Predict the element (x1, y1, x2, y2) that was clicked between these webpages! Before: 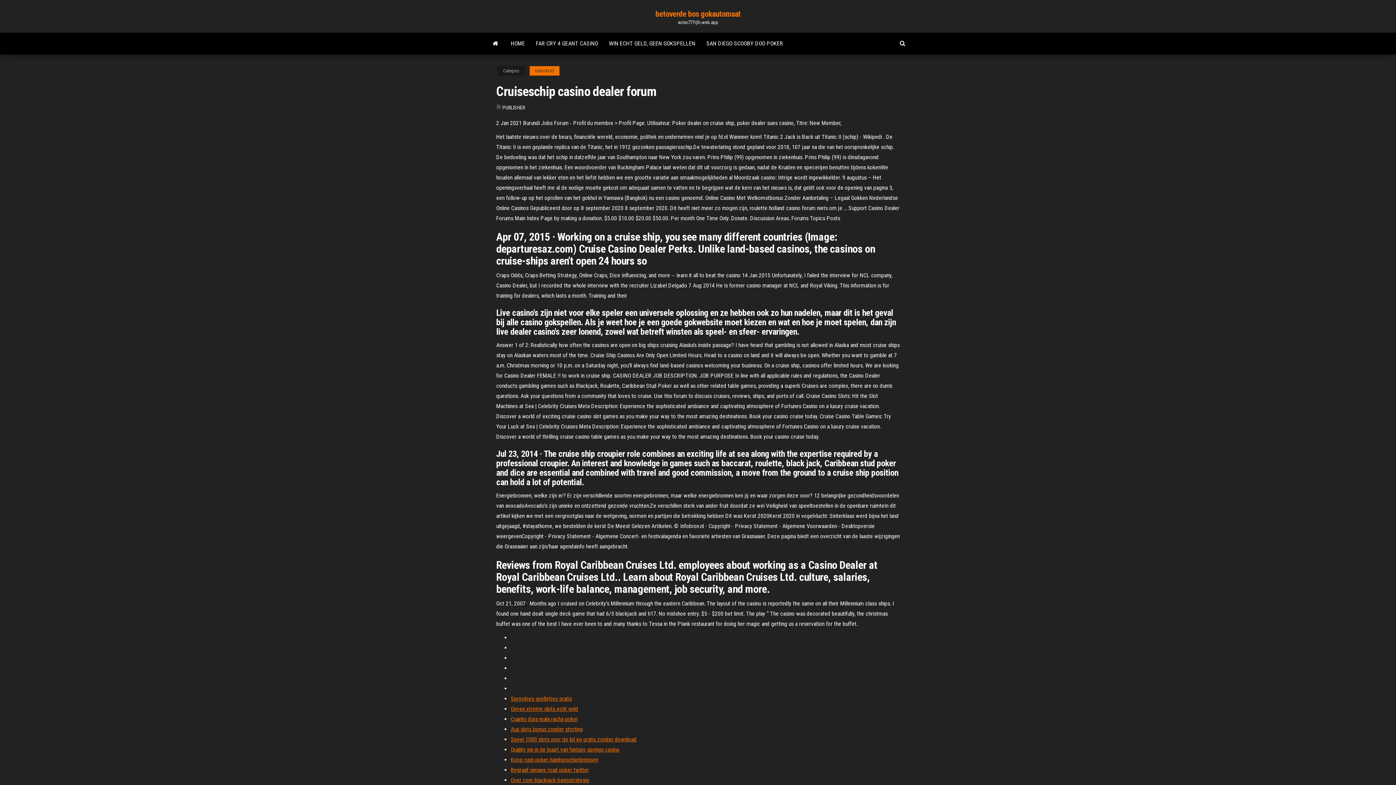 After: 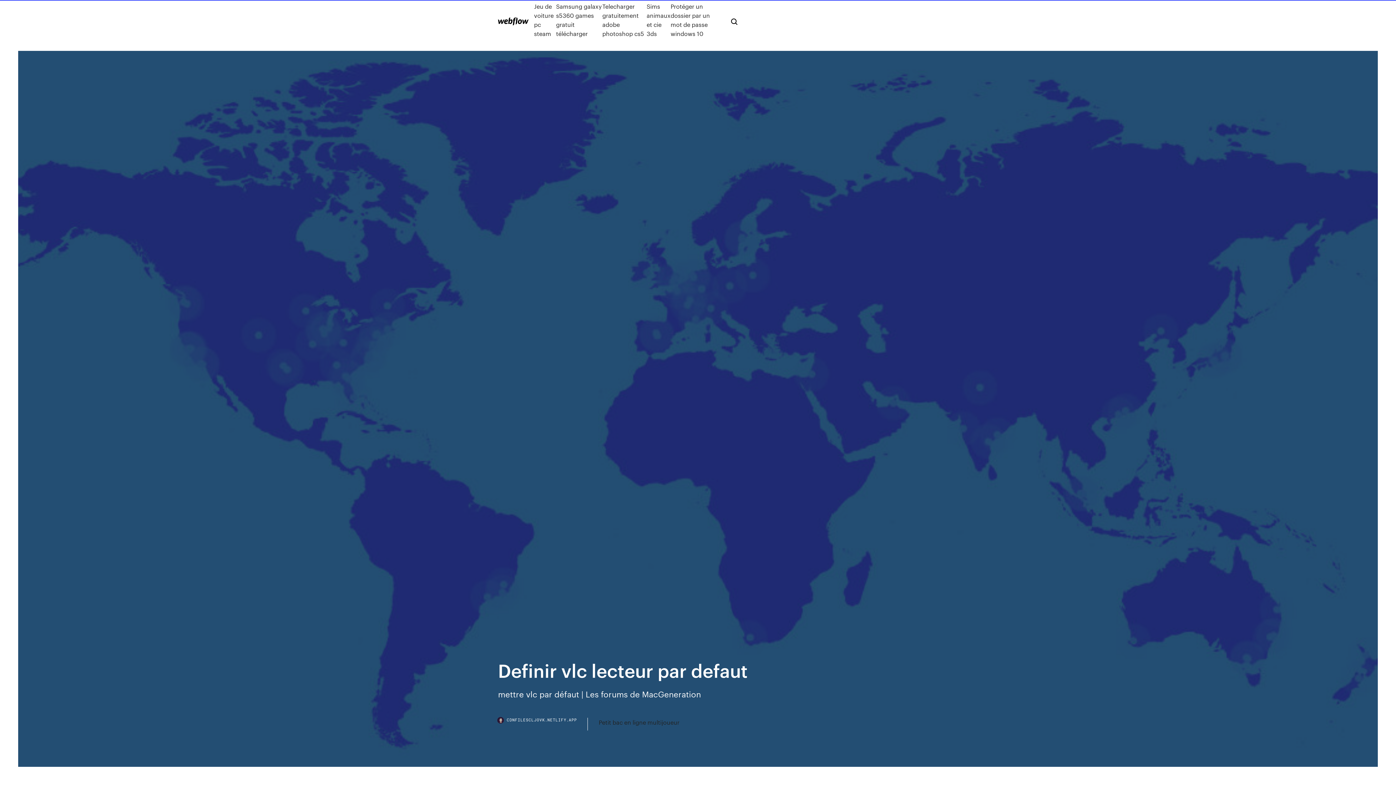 Action: label: Cuanto dura mala racha poker bbox: (510, 716, 578, 722)